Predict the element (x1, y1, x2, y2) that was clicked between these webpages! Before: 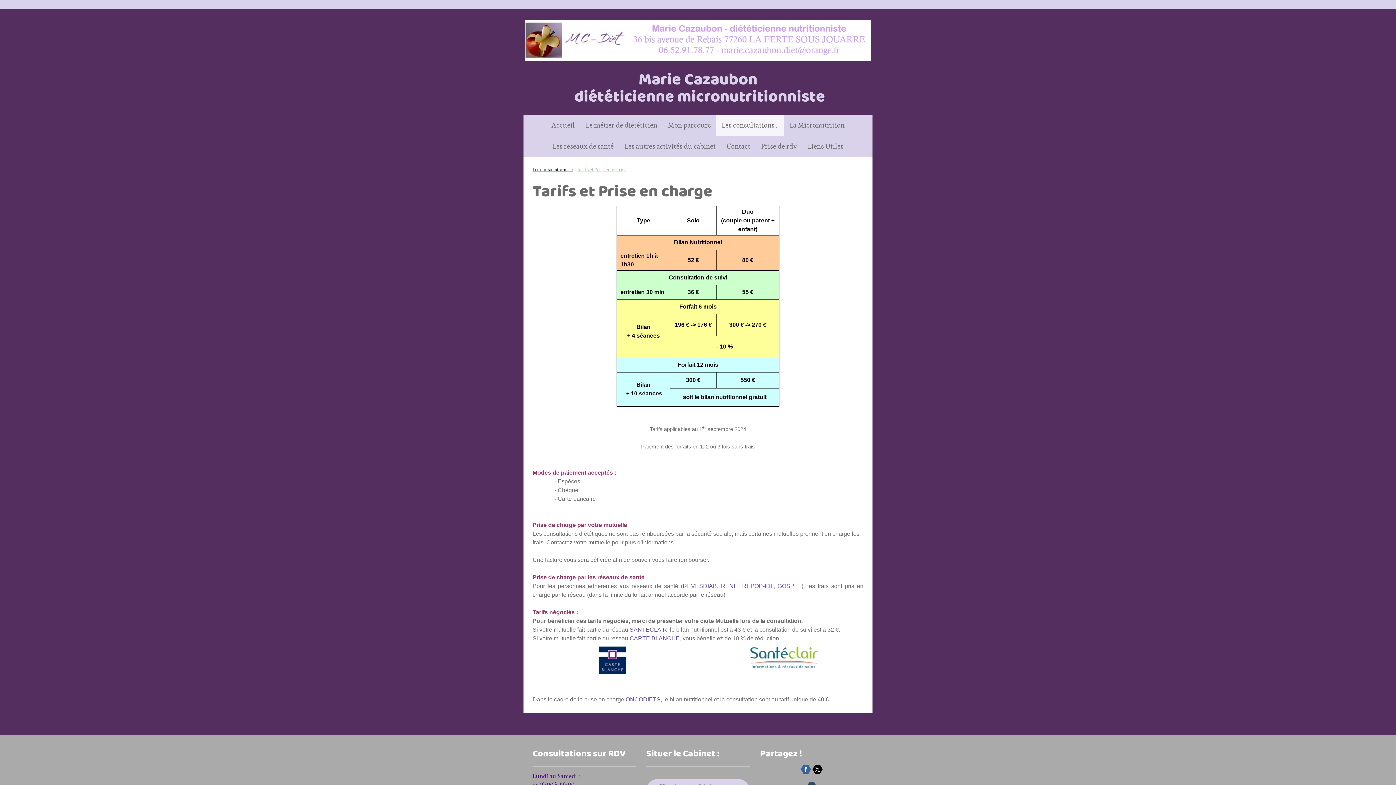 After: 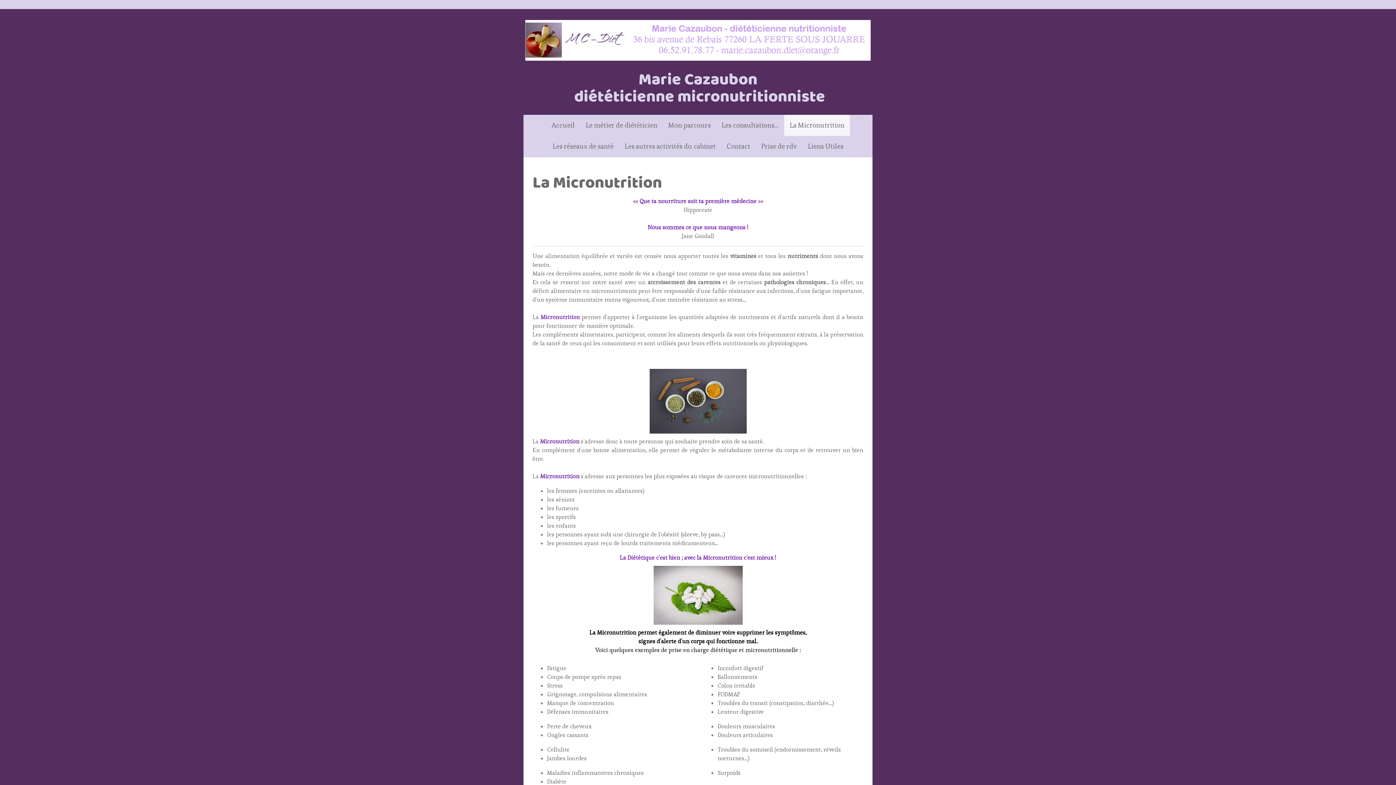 Action: label: La Micronutrition bbox: (784, 114, 850, 136)